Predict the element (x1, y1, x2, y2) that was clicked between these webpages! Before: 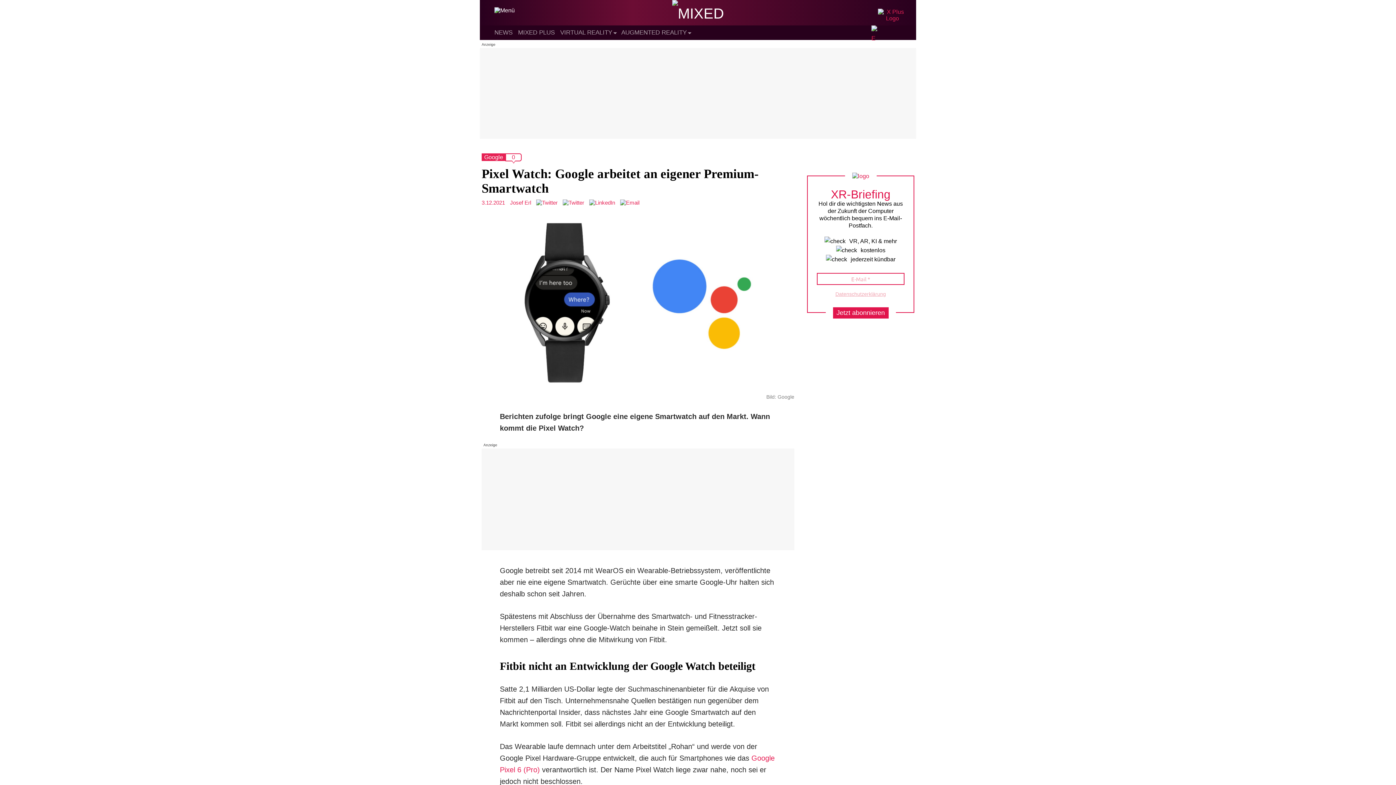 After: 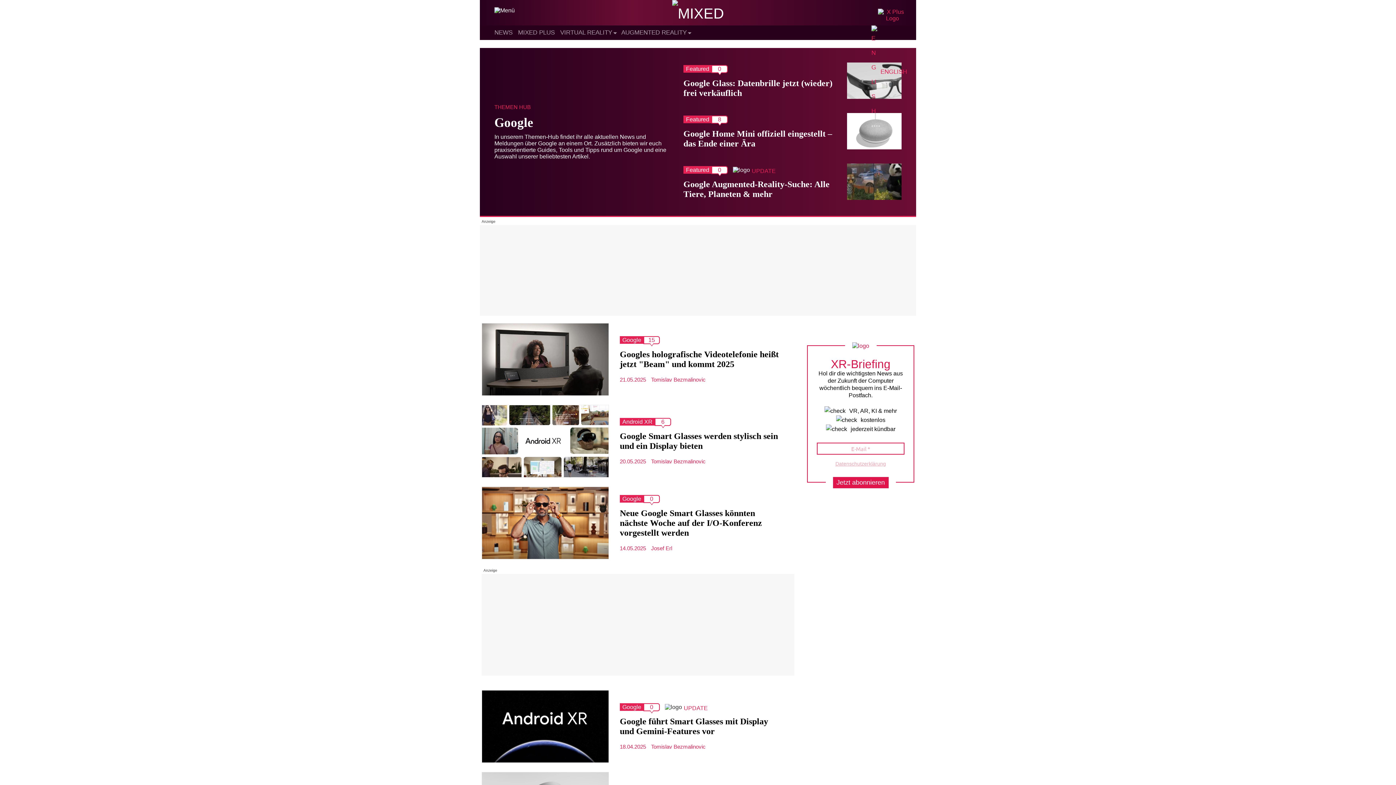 Action: bbox: (484, 154, 503, 160) label: Google